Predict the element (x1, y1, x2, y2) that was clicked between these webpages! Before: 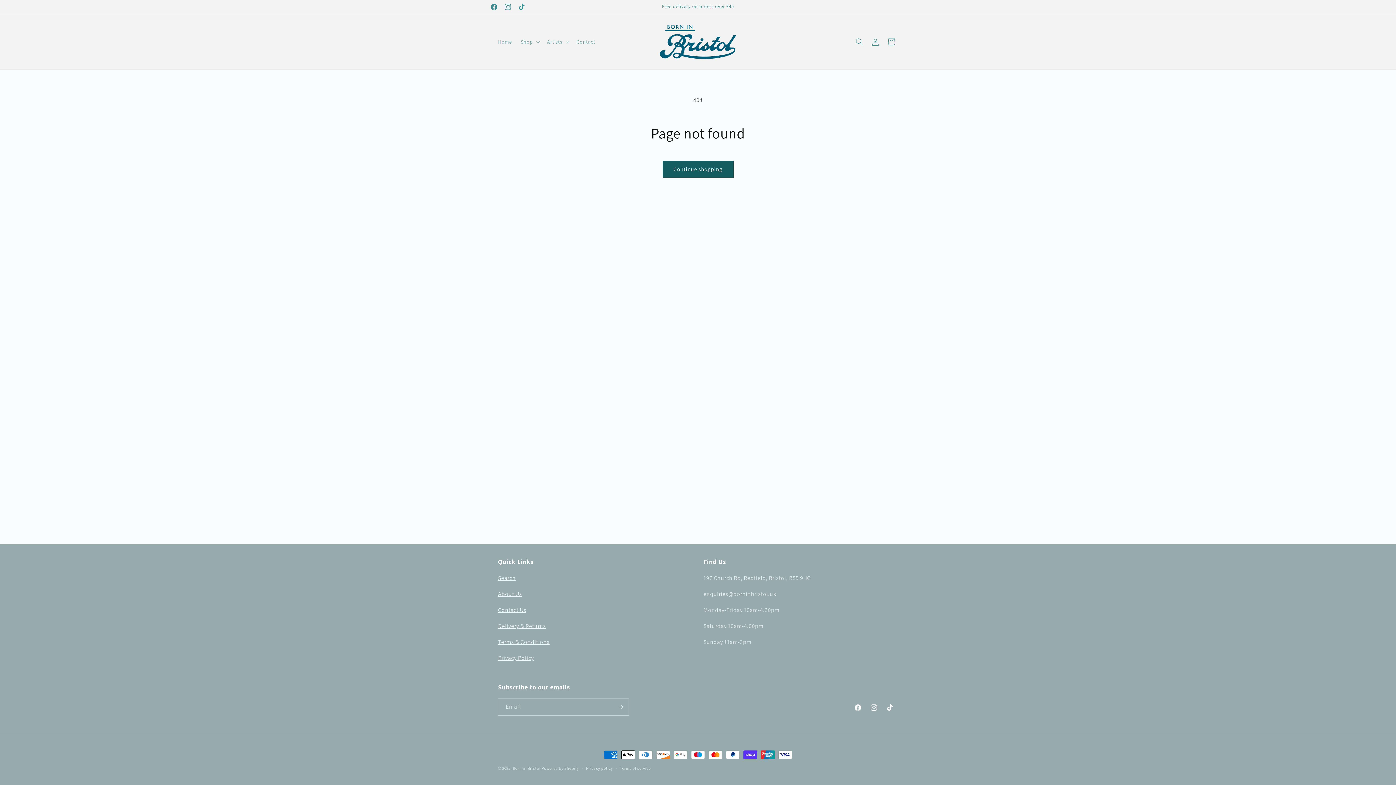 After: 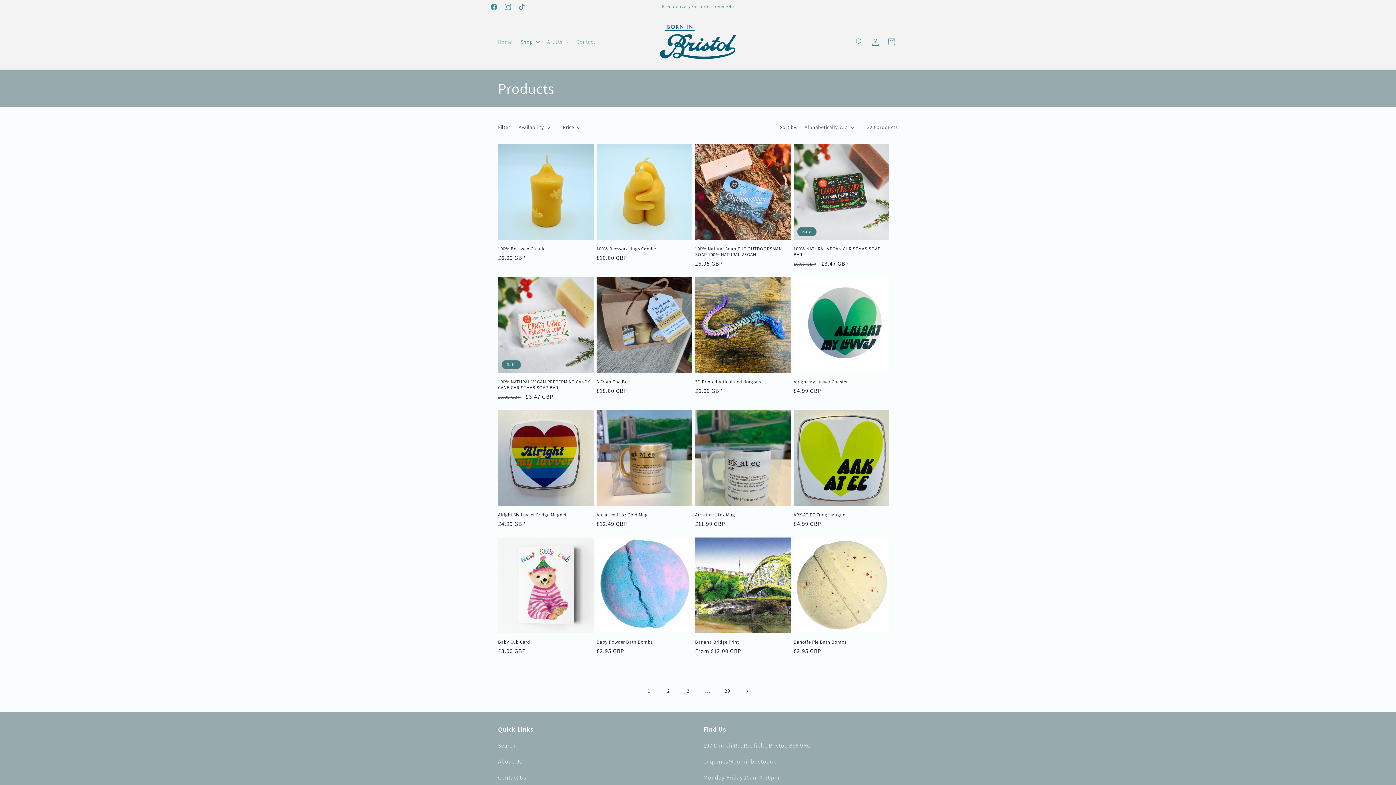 Action: bbox: (662, 160, 733, 177) label: Continue shopping